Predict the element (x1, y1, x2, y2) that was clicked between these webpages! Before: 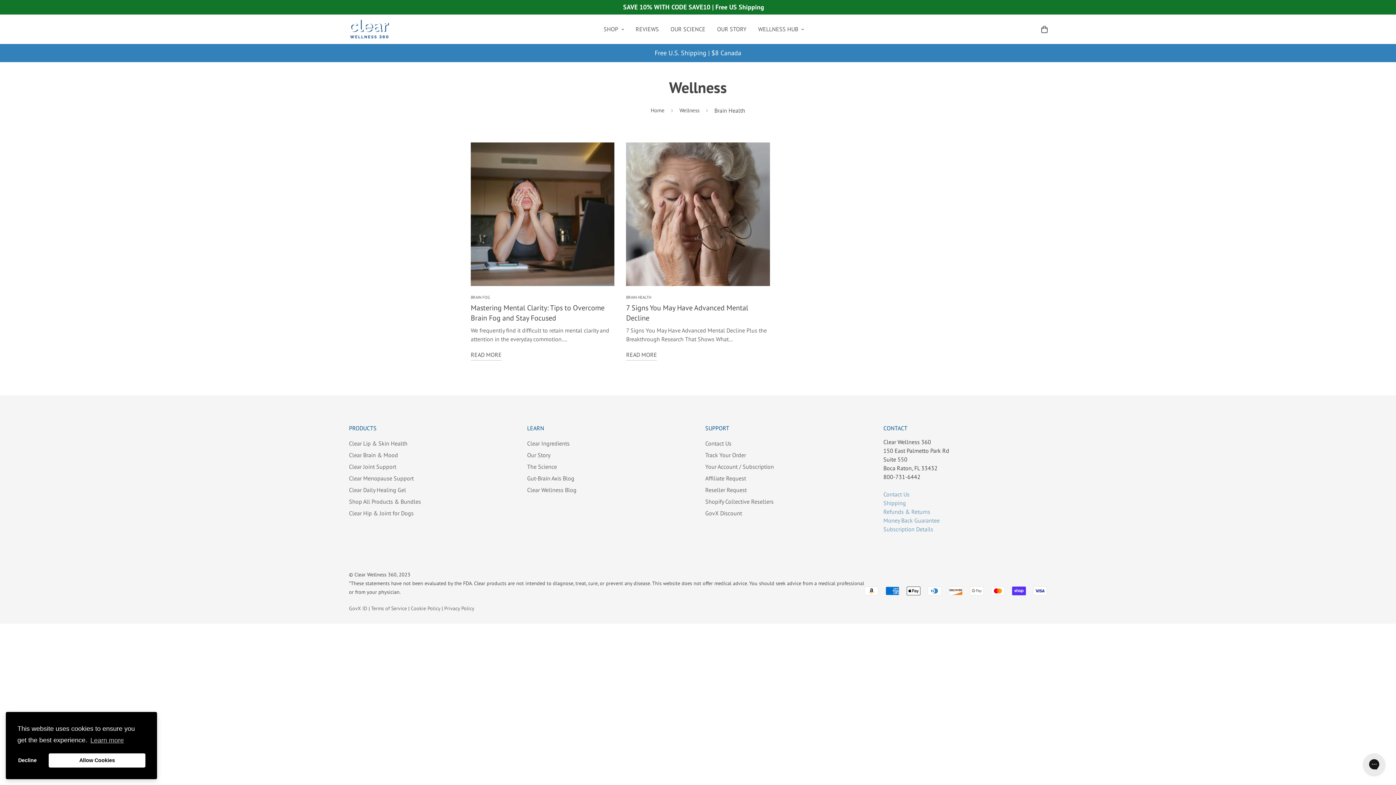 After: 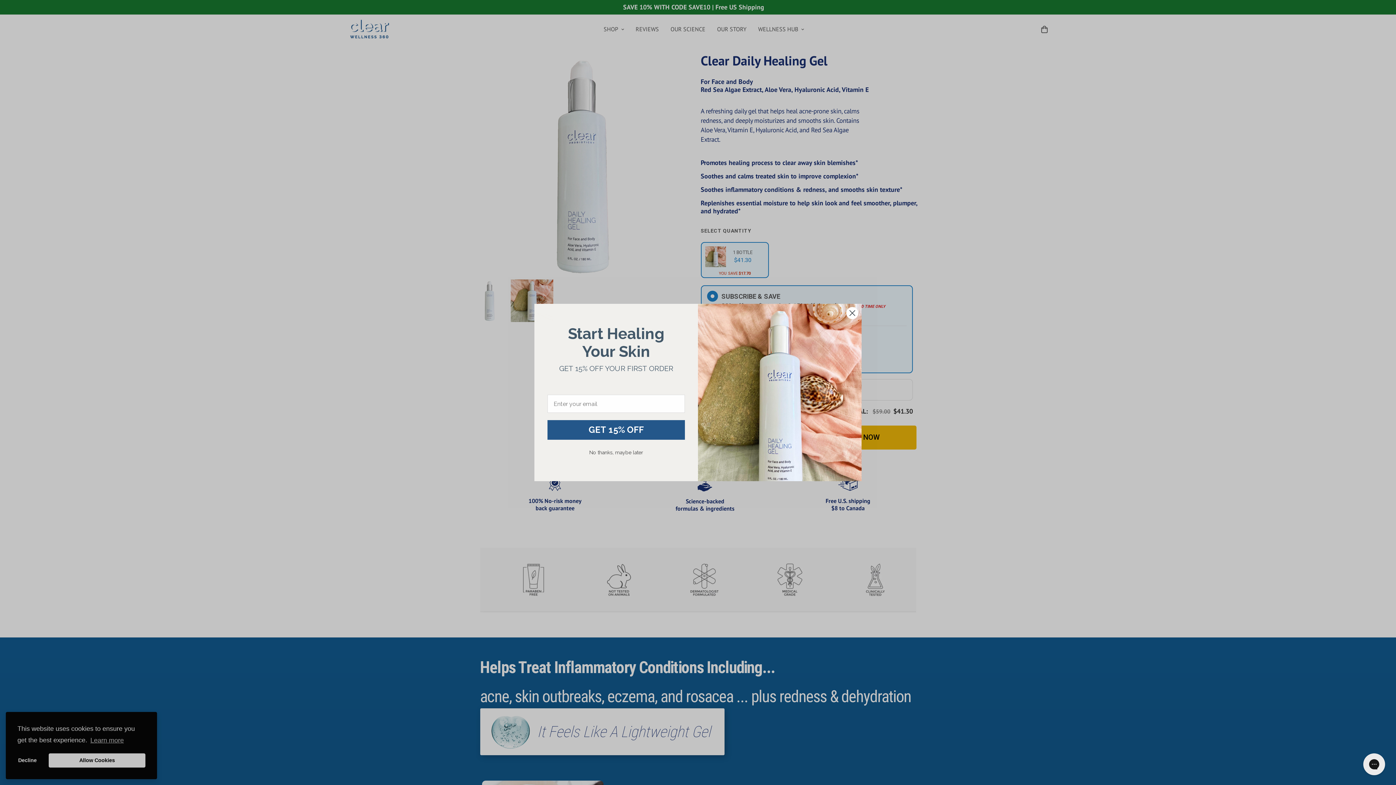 Action: bbox: (349, 485, 406, 494) label: Clear Daily Healing Gel